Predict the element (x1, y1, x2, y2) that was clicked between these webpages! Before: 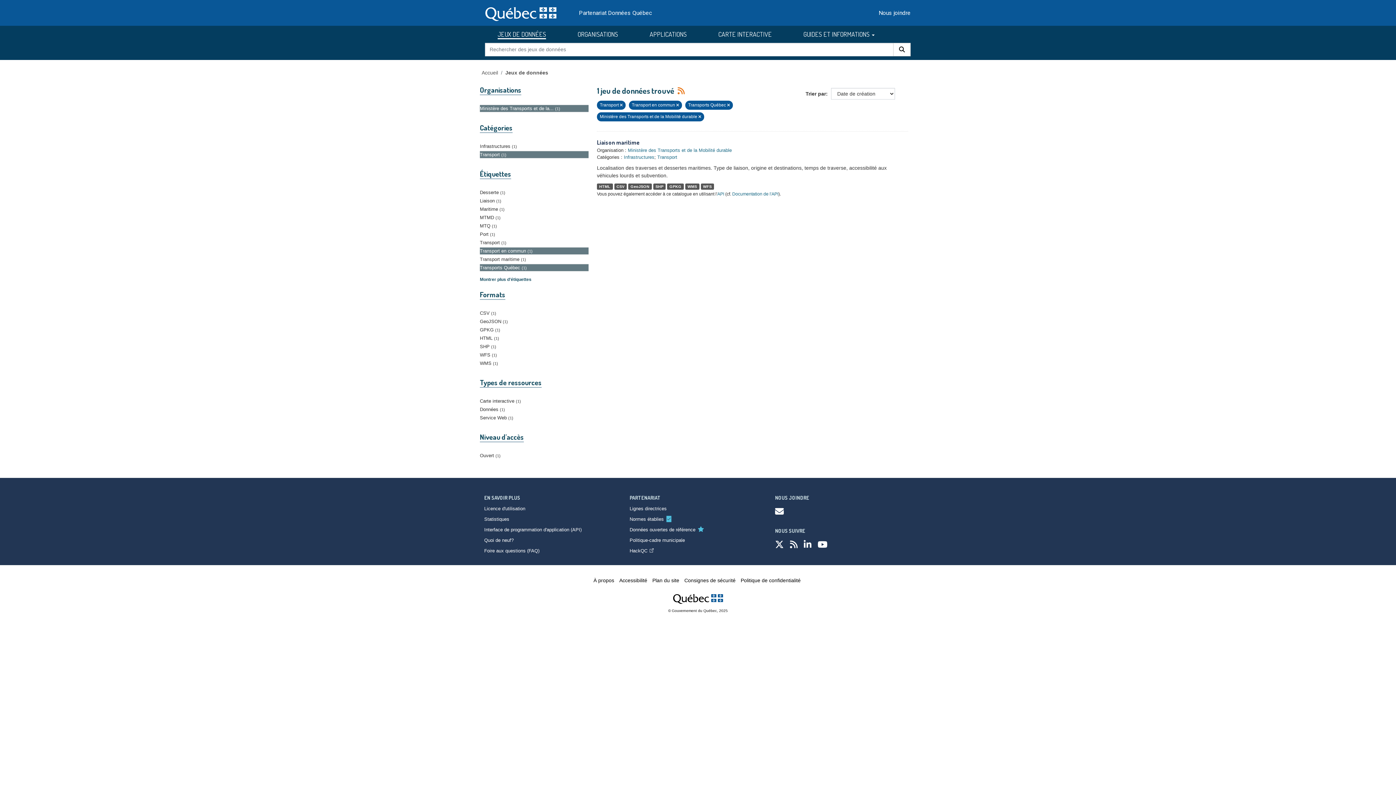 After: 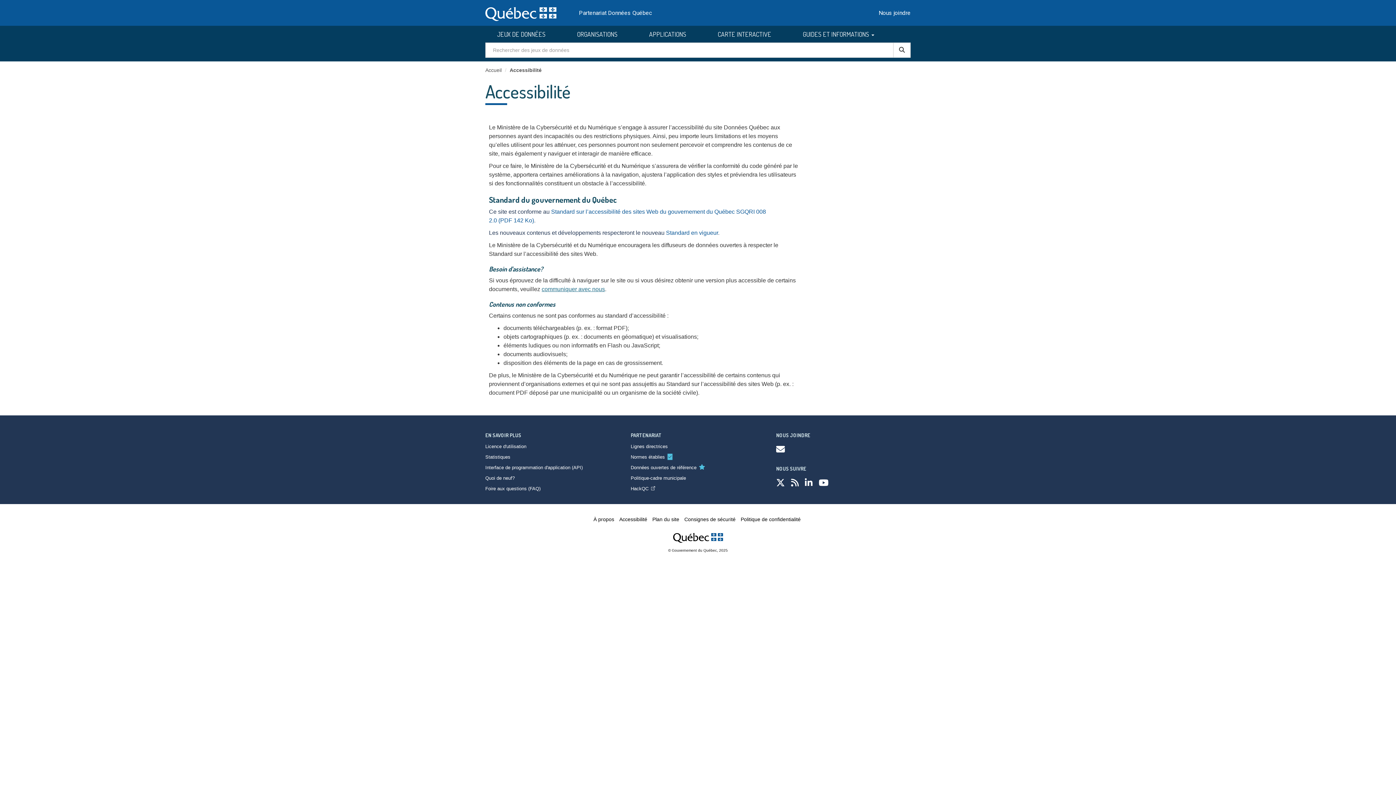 Action: bbox: (619, 577, 647, 583) label: Accessibilité